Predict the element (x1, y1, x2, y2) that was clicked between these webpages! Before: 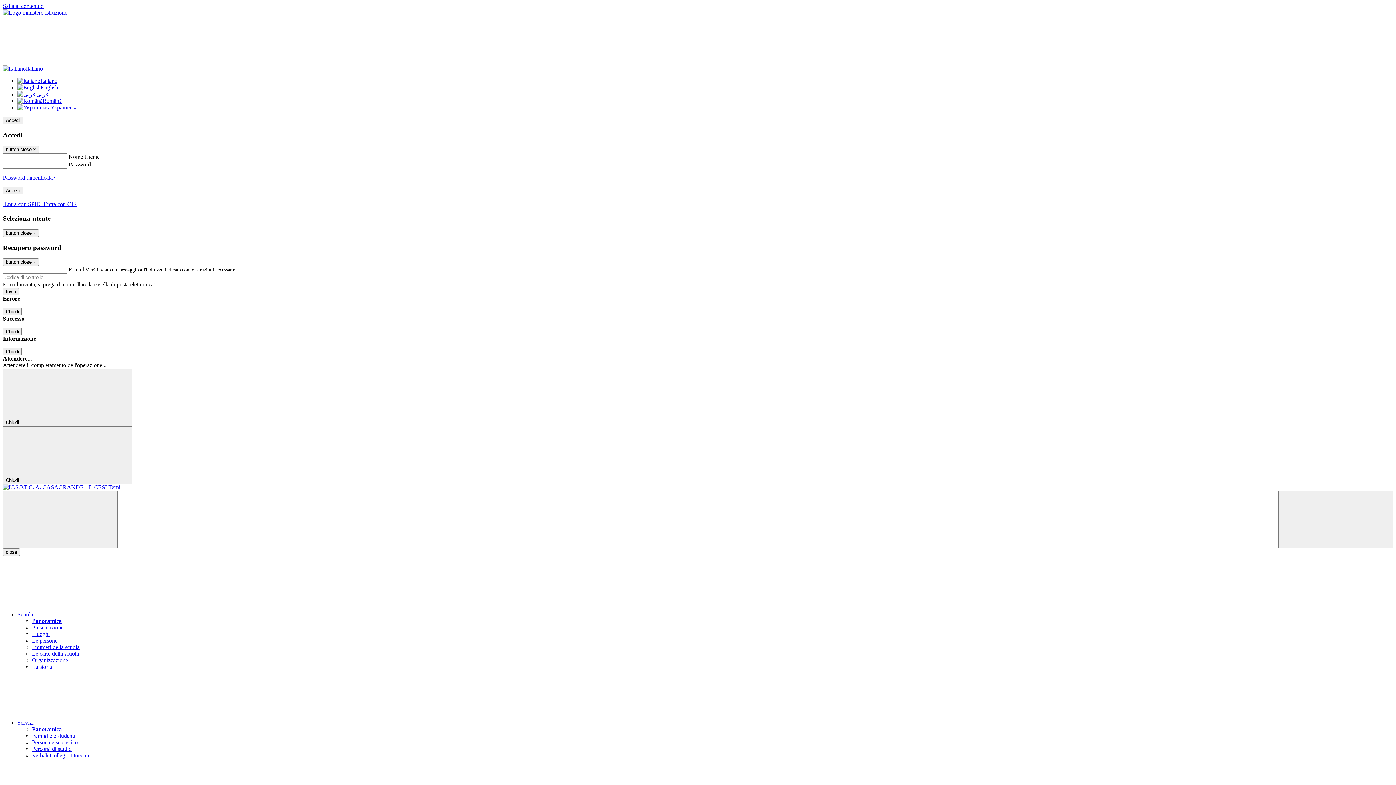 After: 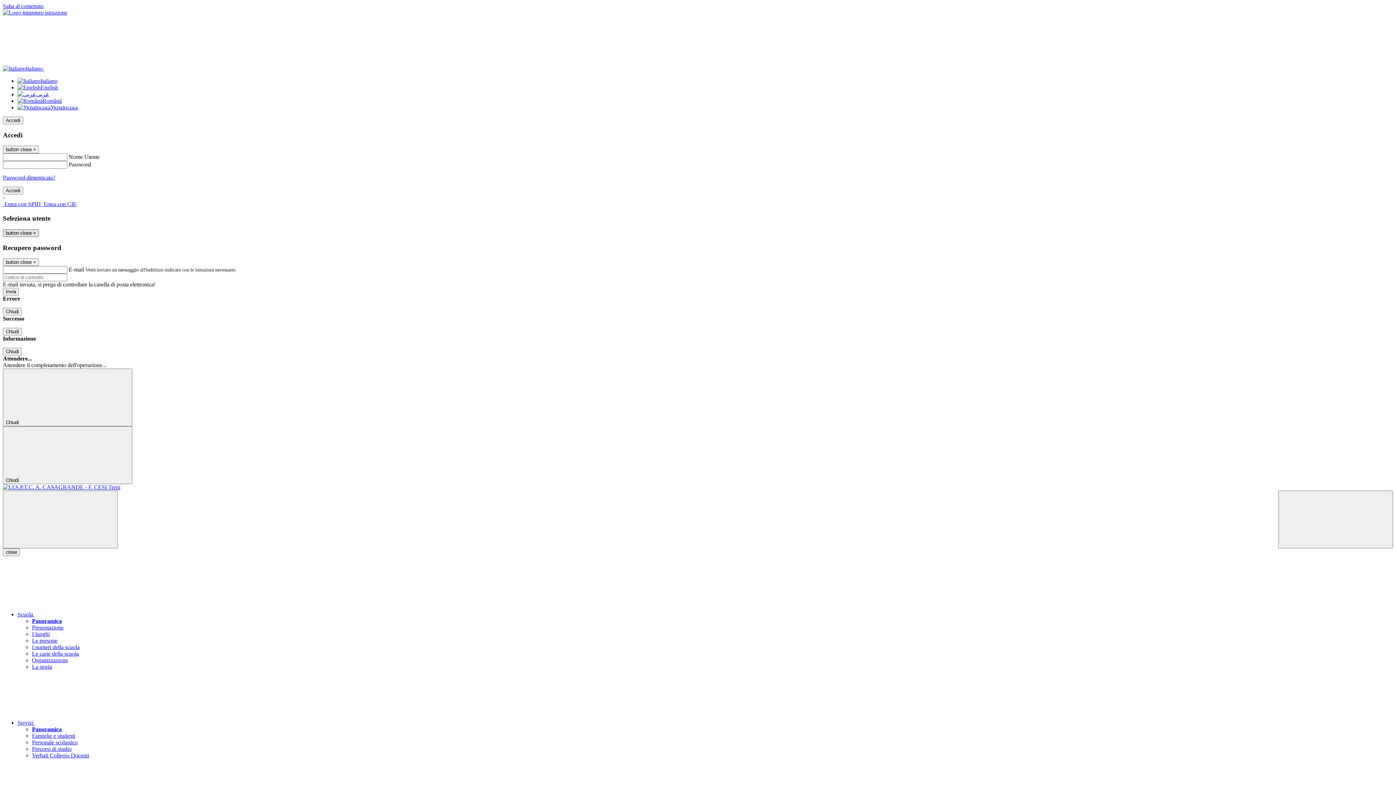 Action: bbox: (2, 229, 38, 237) label: Close